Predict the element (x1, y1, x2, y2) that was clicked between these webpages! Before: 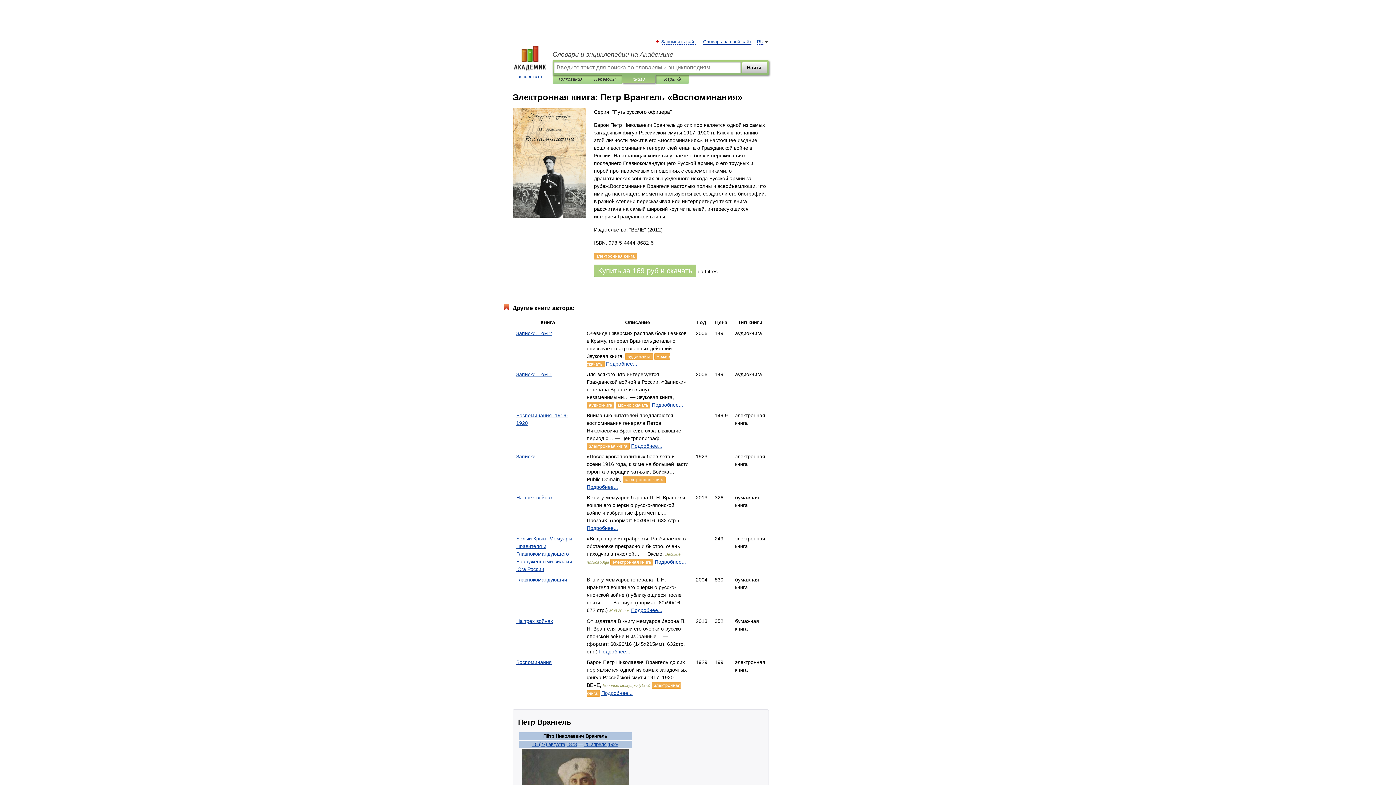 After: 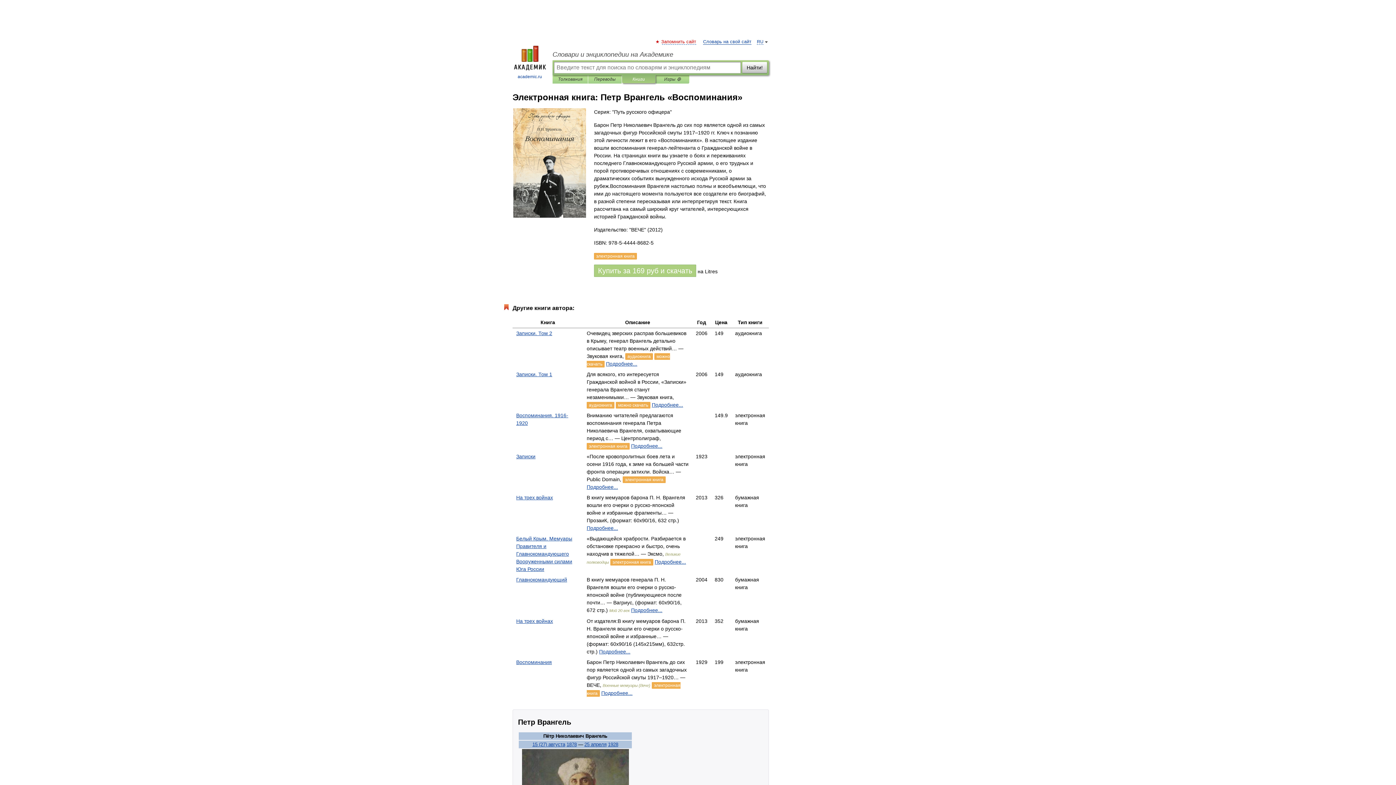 Action: label: Запомнить сайт bbox: (662, 39, 696, 44)